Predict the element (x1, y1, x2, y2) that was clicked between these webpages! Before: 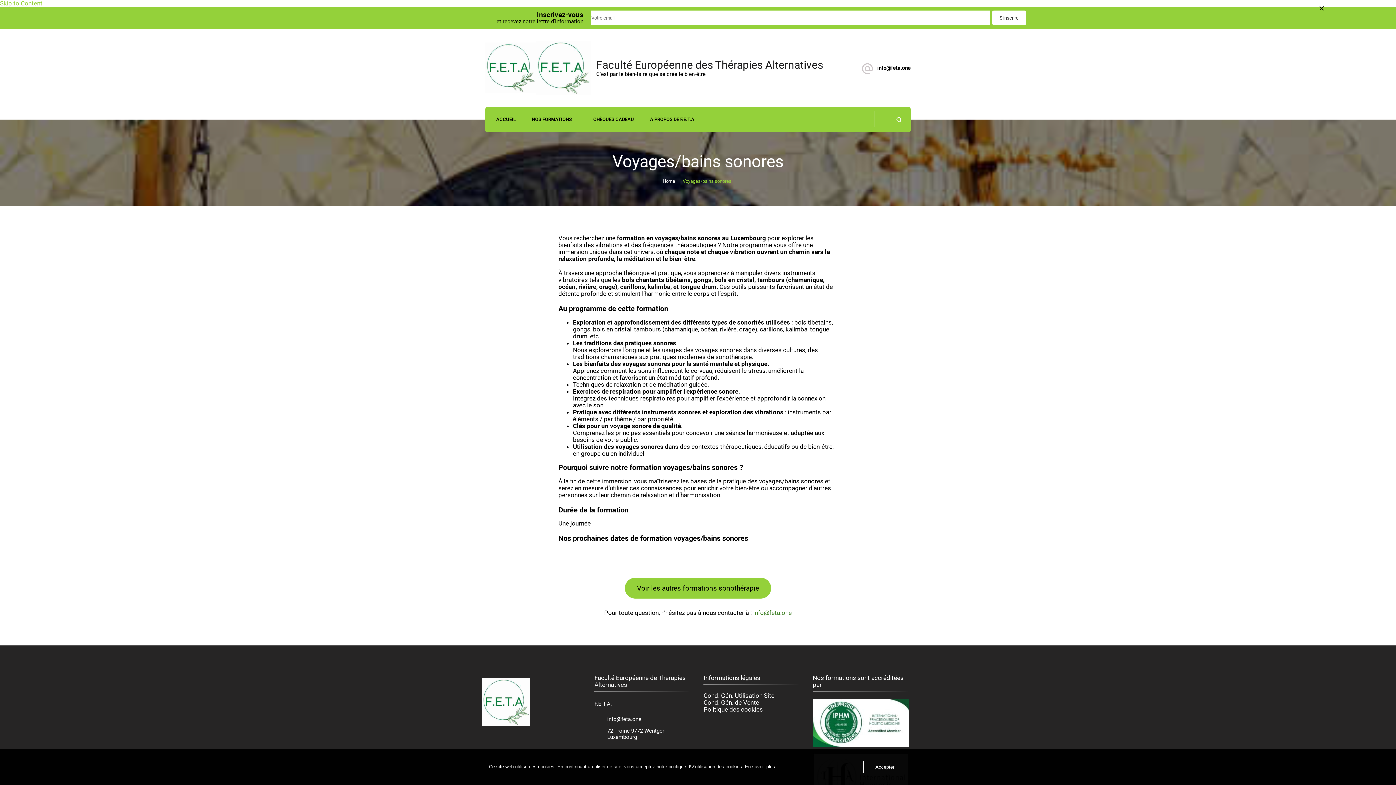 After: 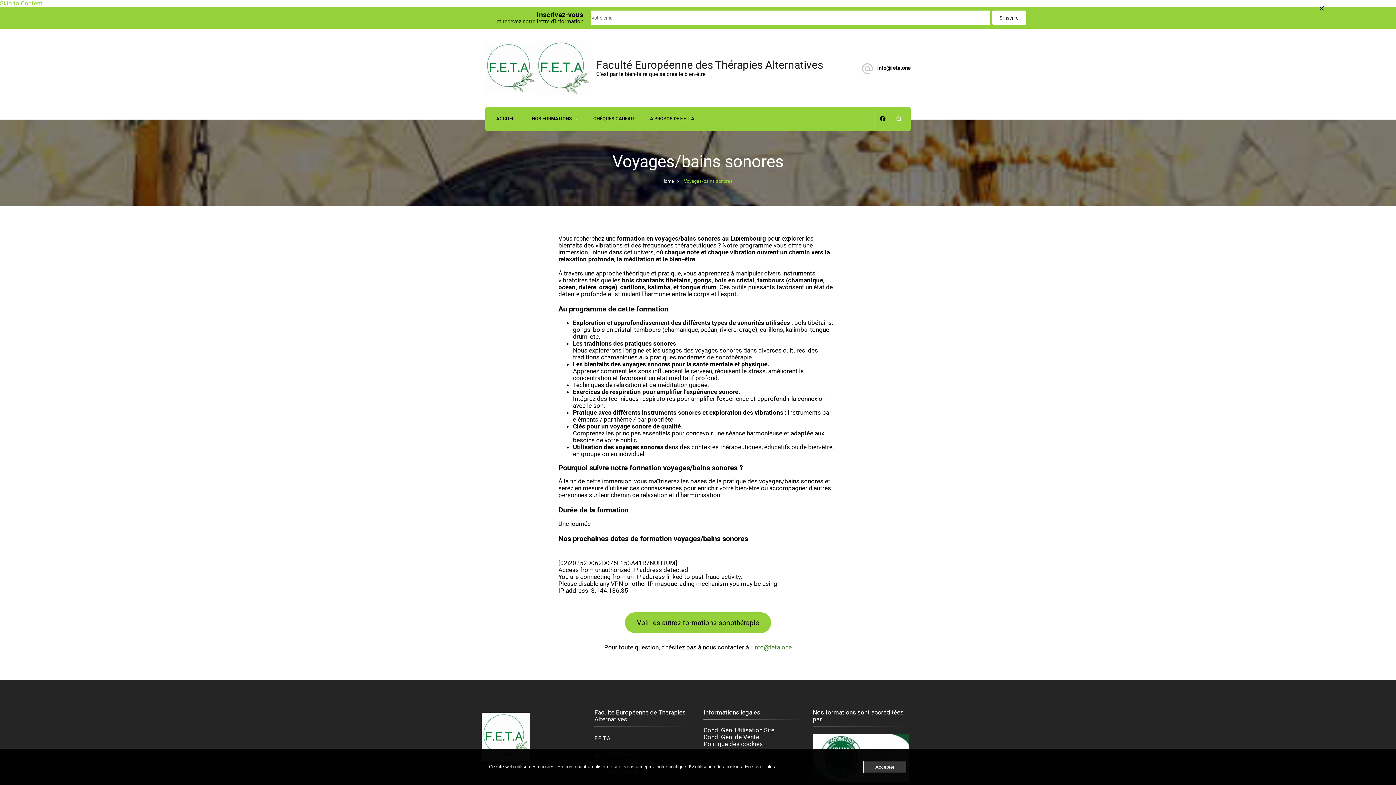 Action: label: Accepter bbox: (863, 761, 906, 773)